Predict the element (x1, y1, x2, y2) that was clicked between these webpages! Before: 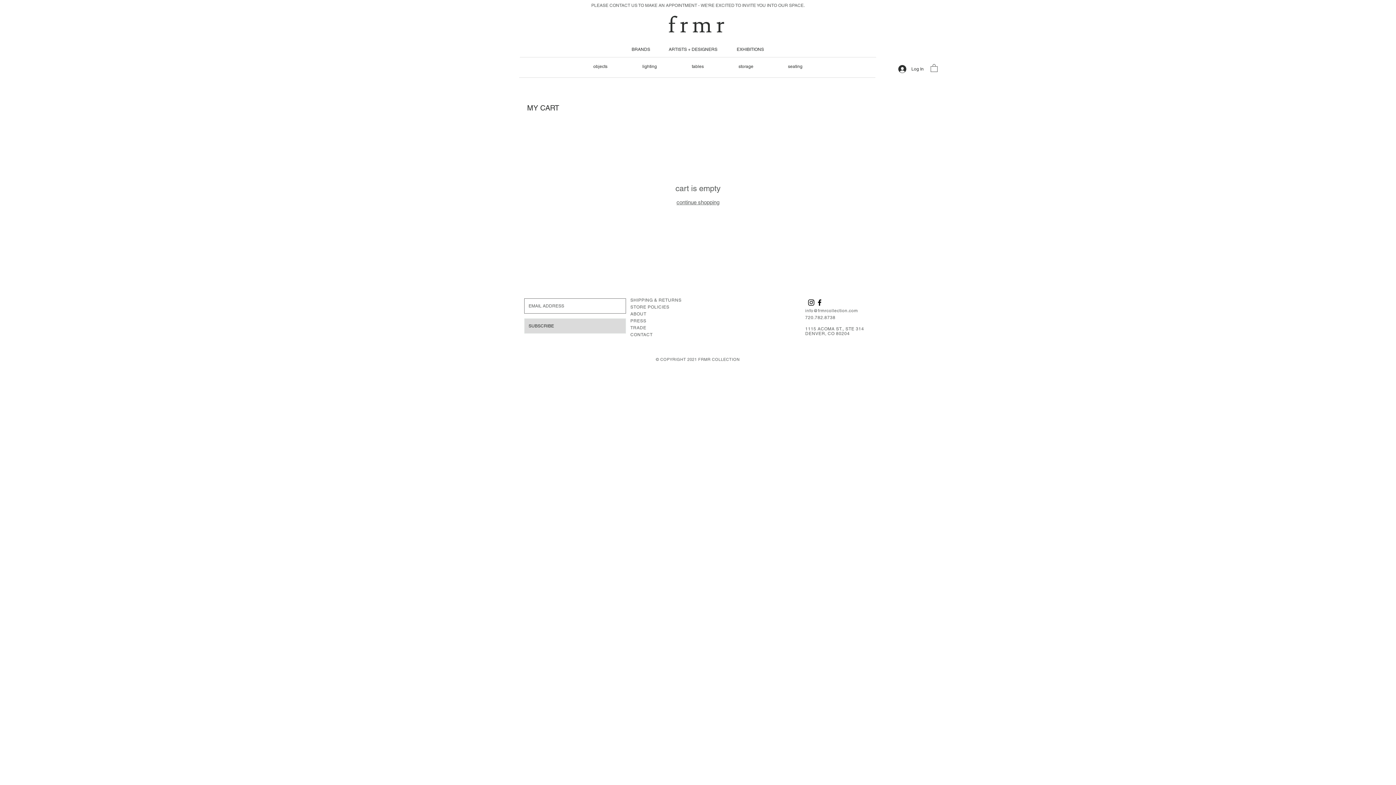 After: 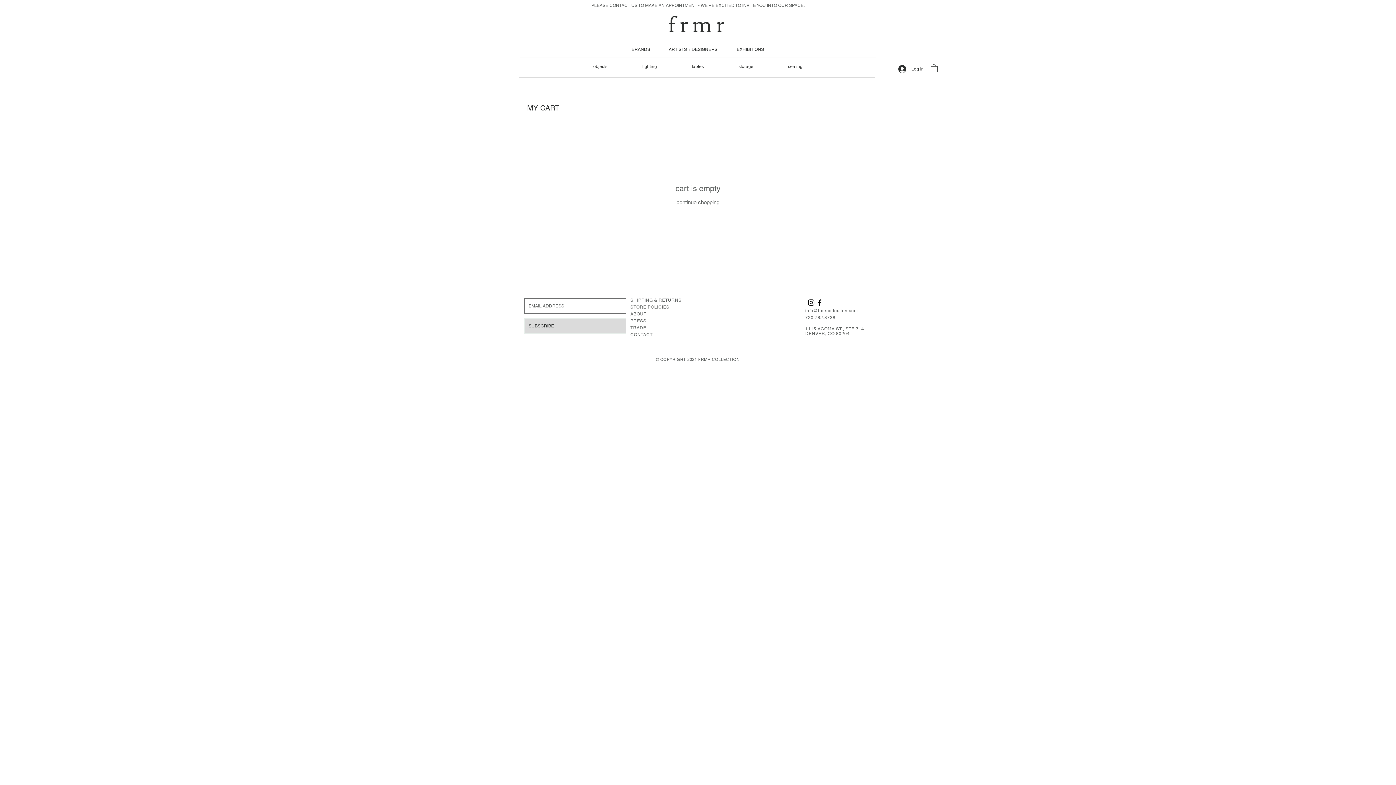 Action: bbox: (805, 308, 859, 313) label: info@frmrcollection.com 